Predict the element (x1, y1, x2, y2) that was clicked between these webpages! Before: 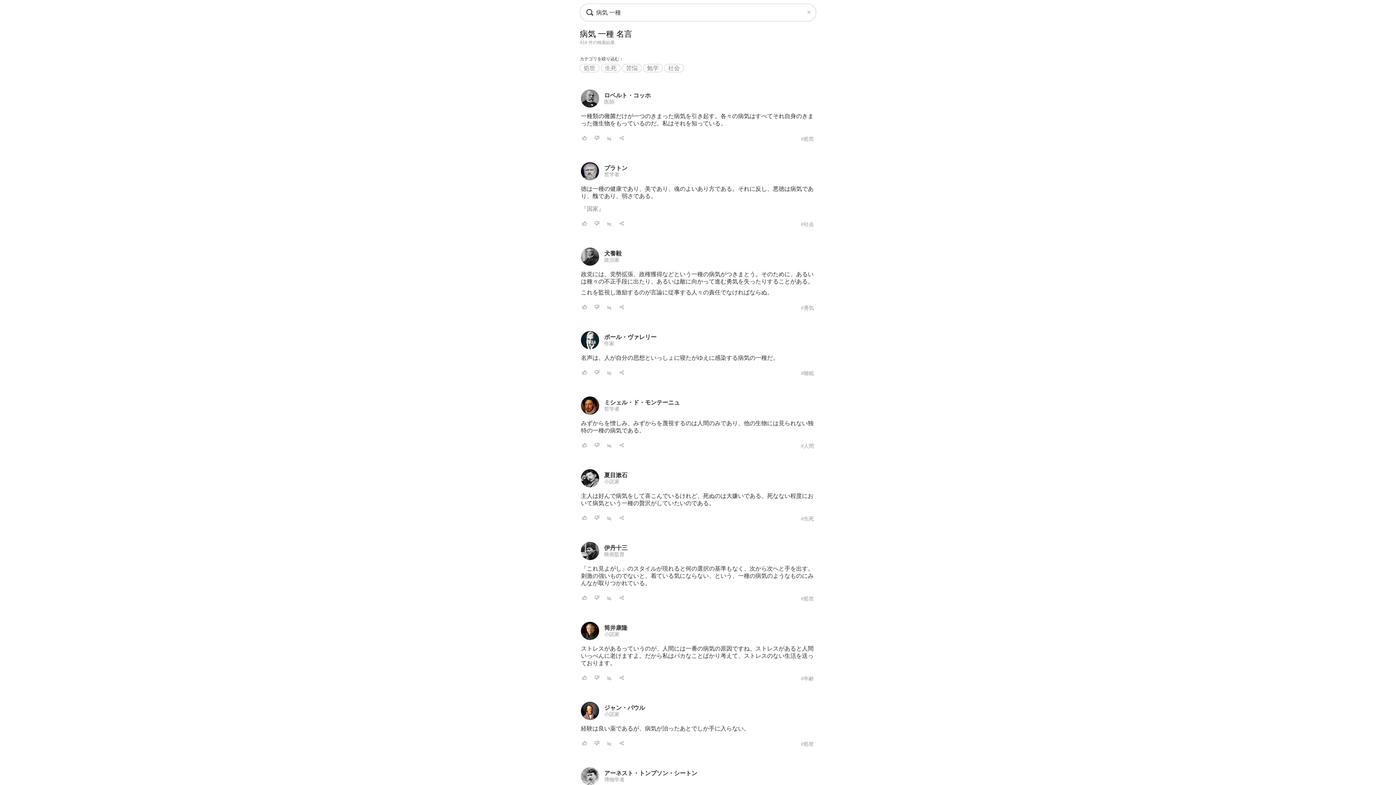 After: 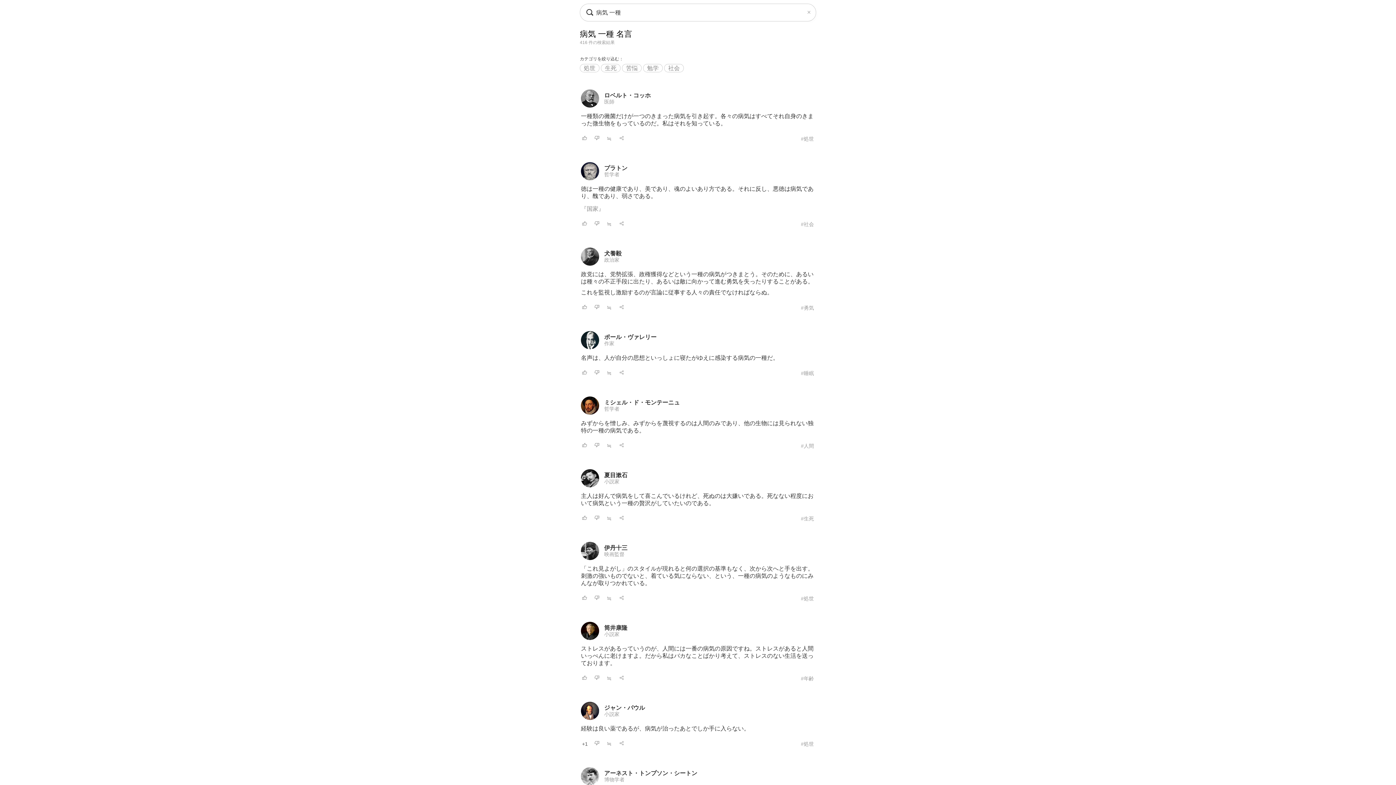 Action: bbox: (582, 741, 587, 747)